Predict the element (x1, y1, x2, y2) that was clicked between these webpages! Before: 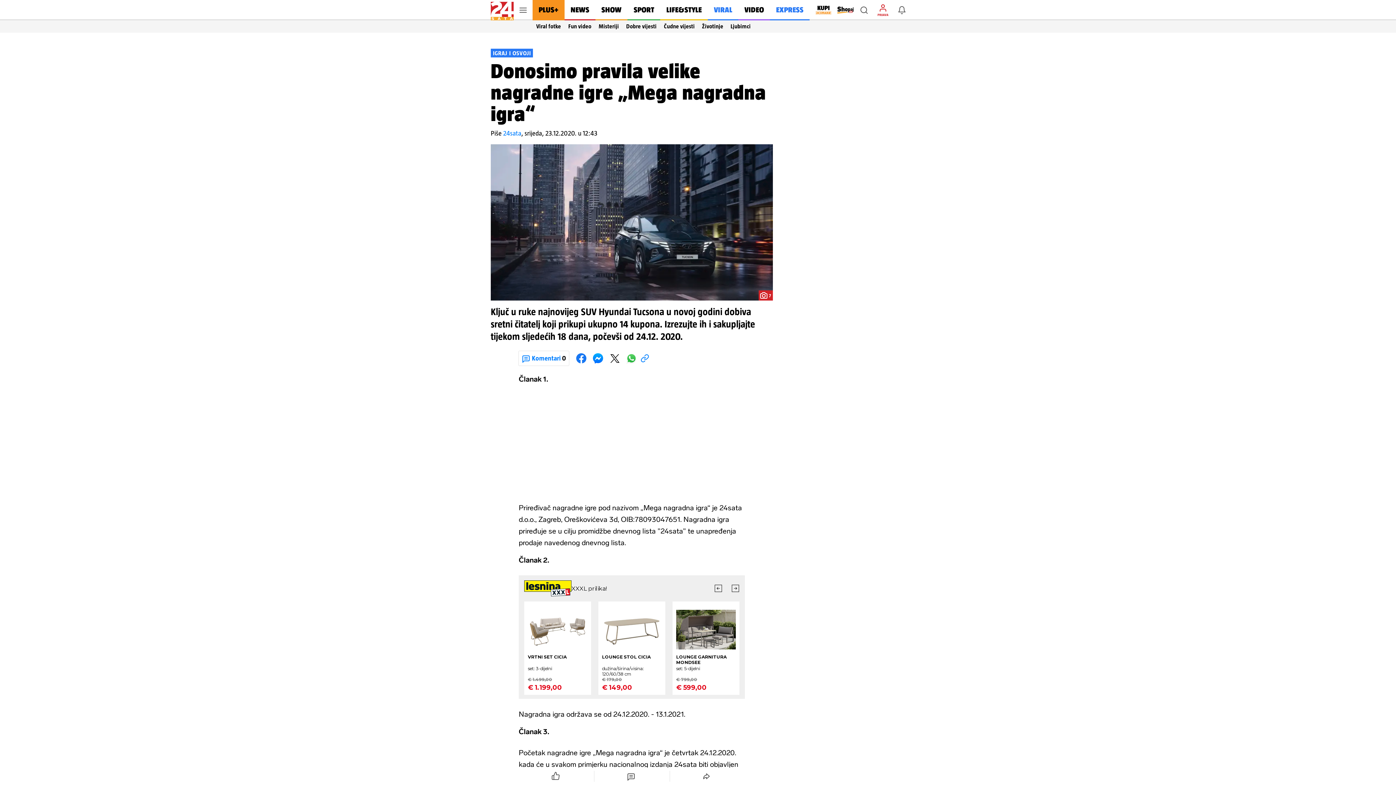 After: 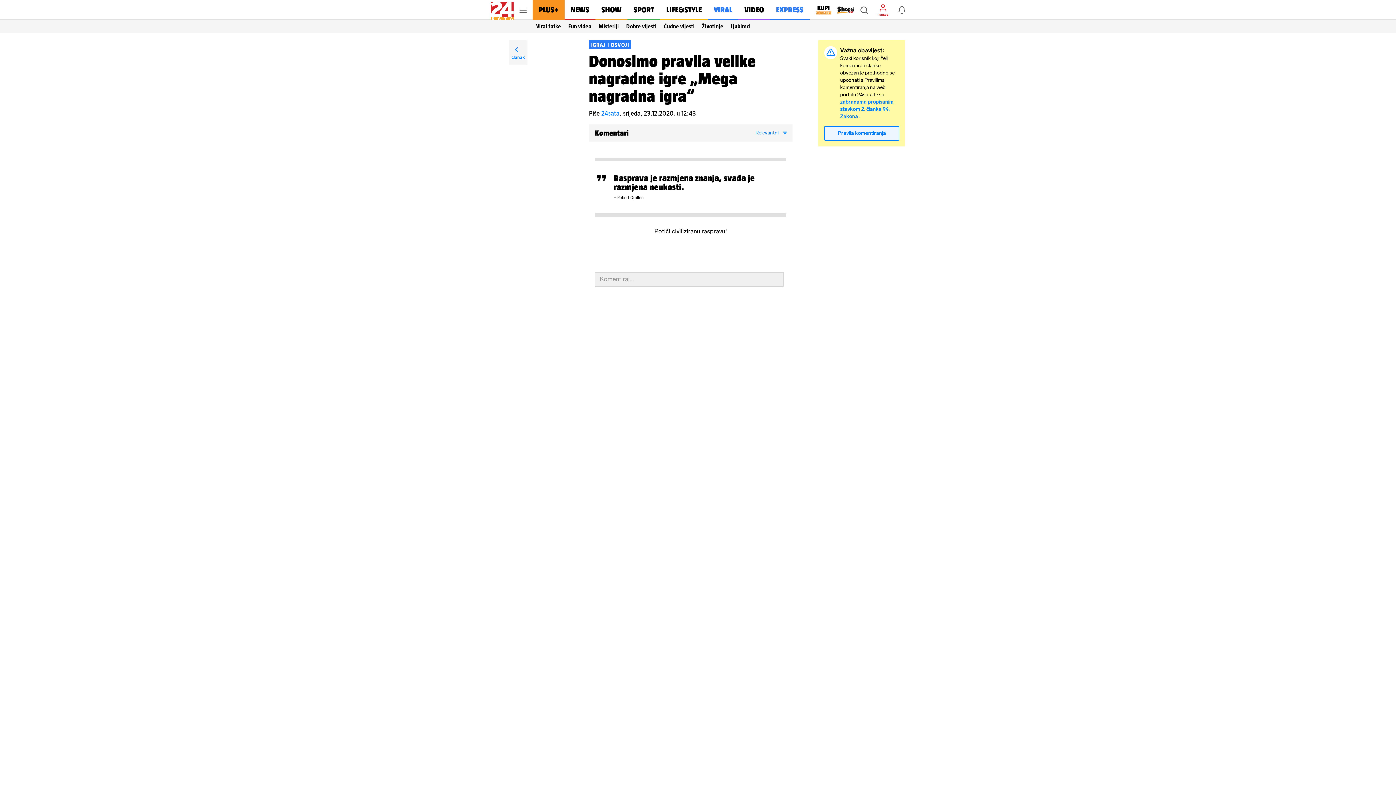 Action: bbox: (594, 768, 669, 785)